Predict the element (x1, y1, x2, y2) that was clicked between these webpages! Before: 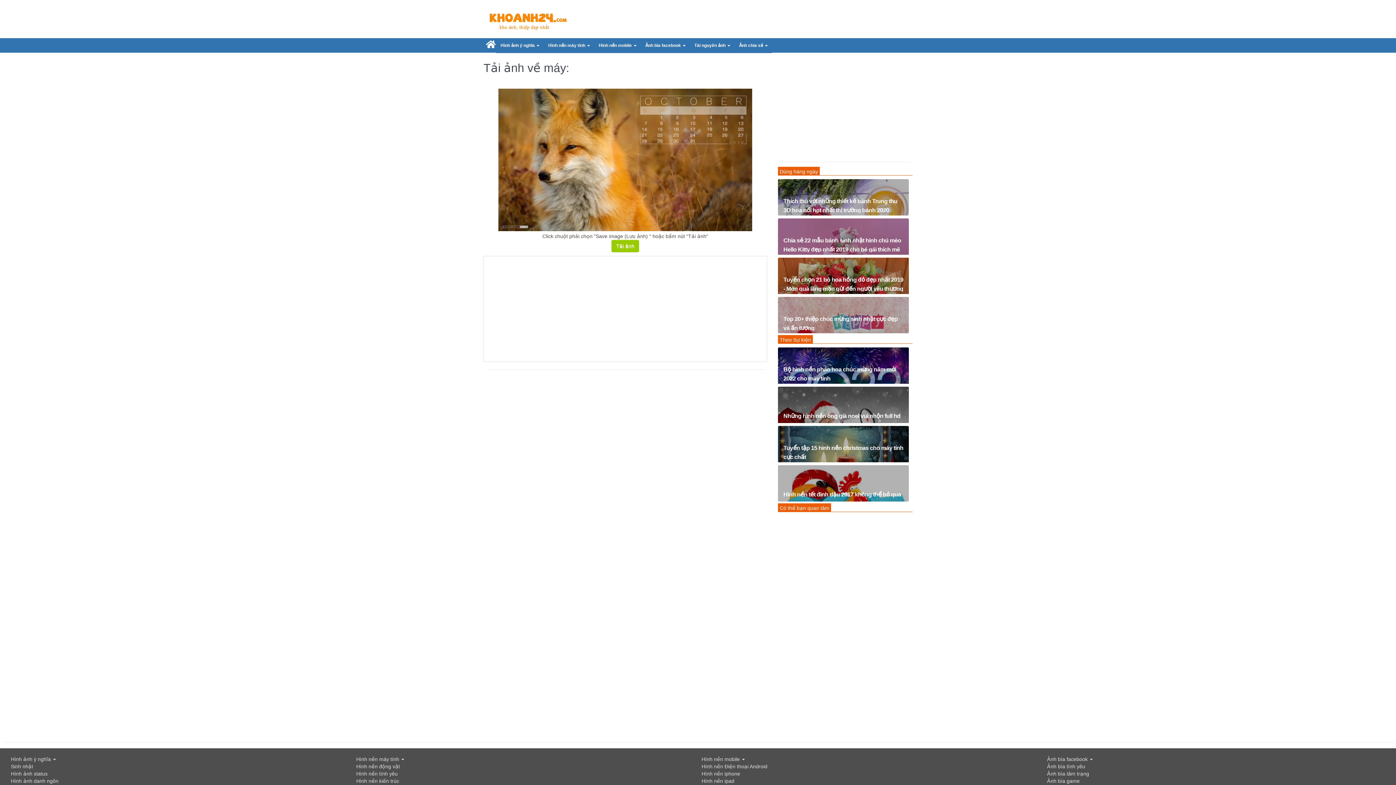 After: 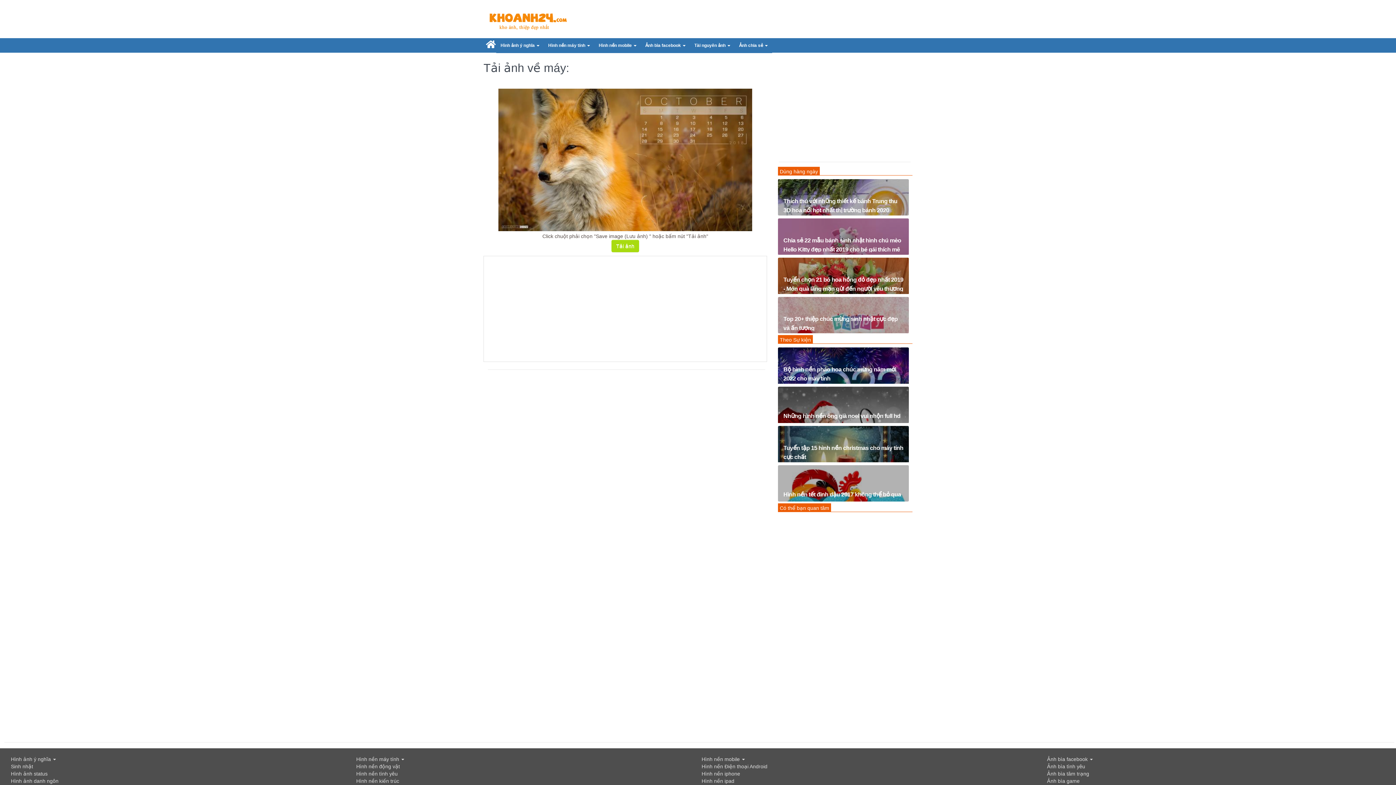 Action: label: Tải ảnh bbox: (611, 240, 639, 252)